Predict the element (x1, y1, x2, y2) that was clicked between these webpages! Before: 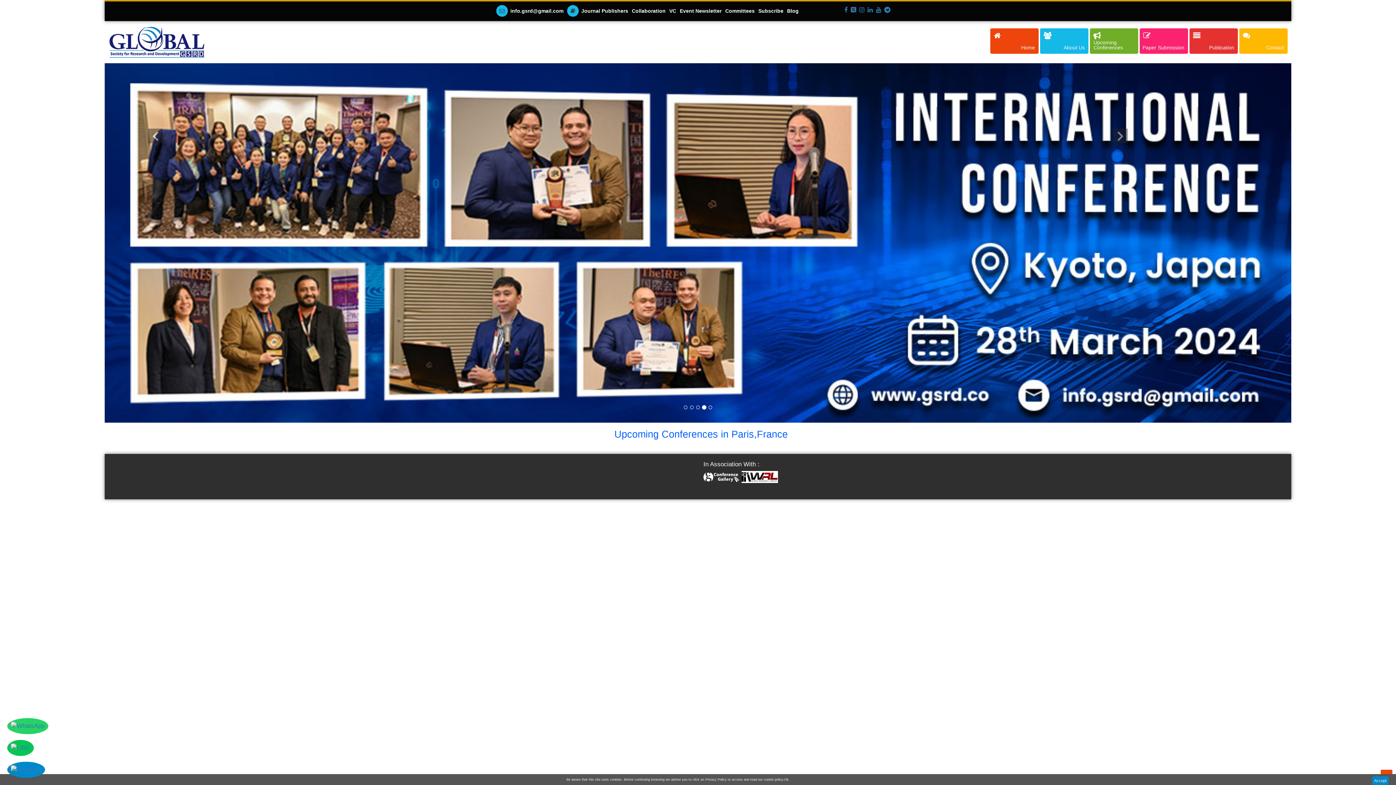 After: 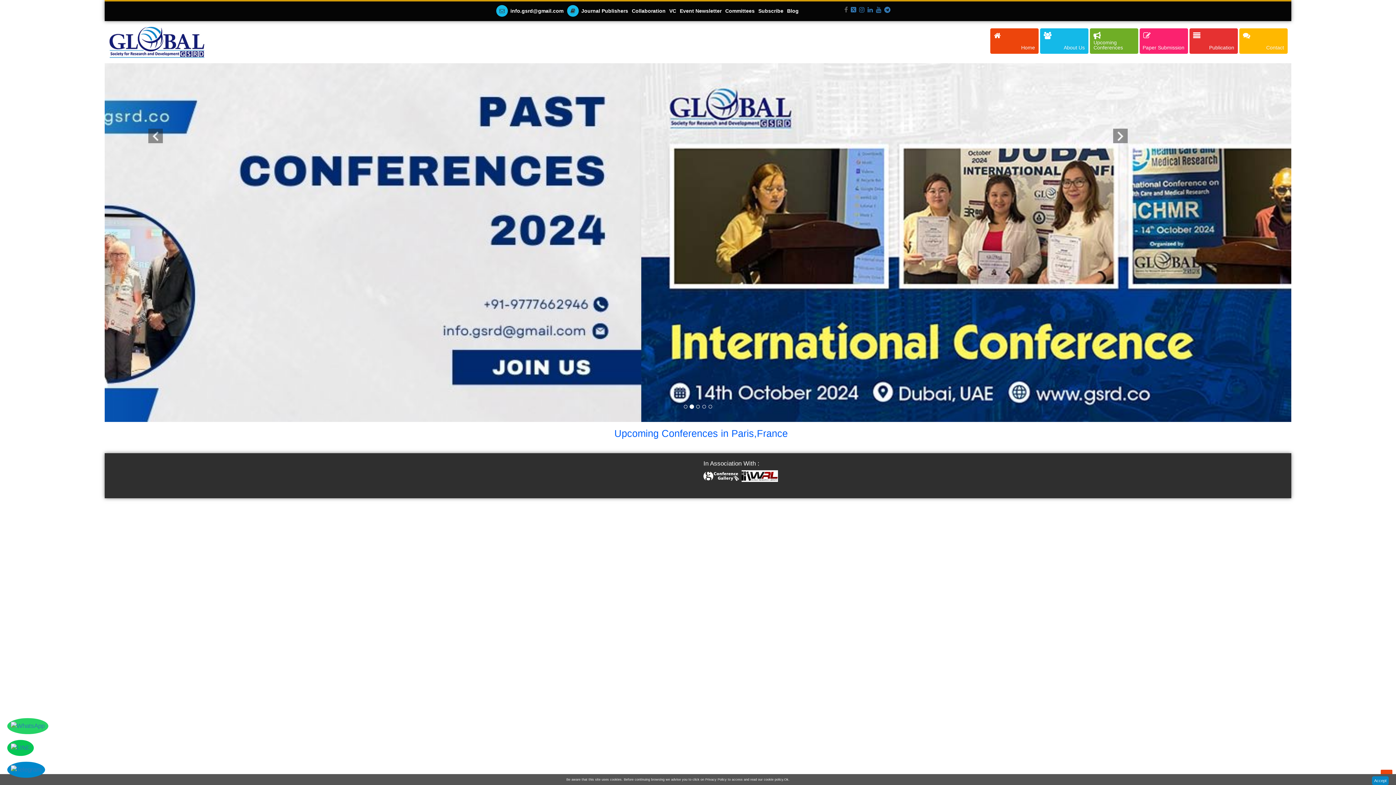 Action: bbox: (844, 6, 848, 13)